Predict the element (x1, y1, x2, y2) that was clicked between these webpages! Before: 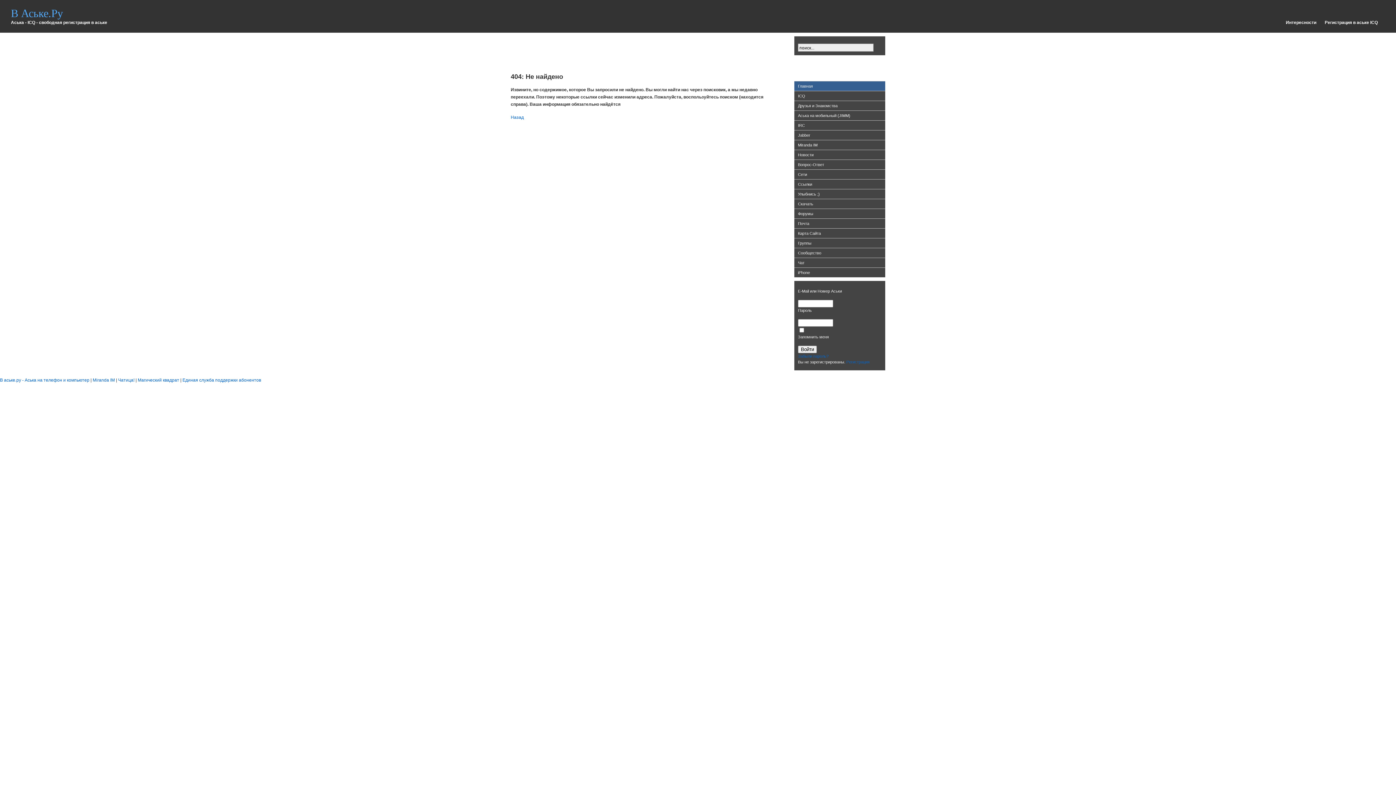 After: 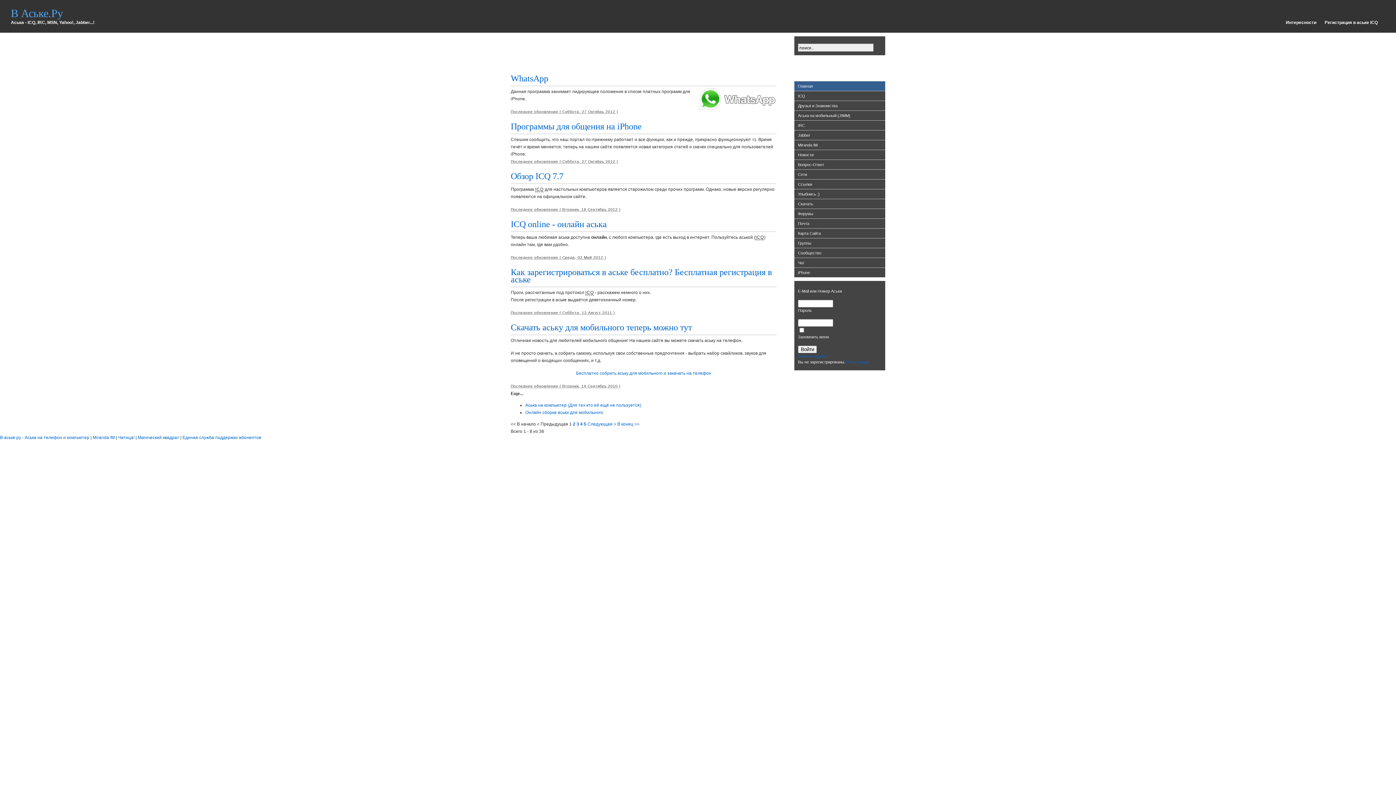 Action: label: В Аське.Ру bbox: (10, 7, 62, 19)